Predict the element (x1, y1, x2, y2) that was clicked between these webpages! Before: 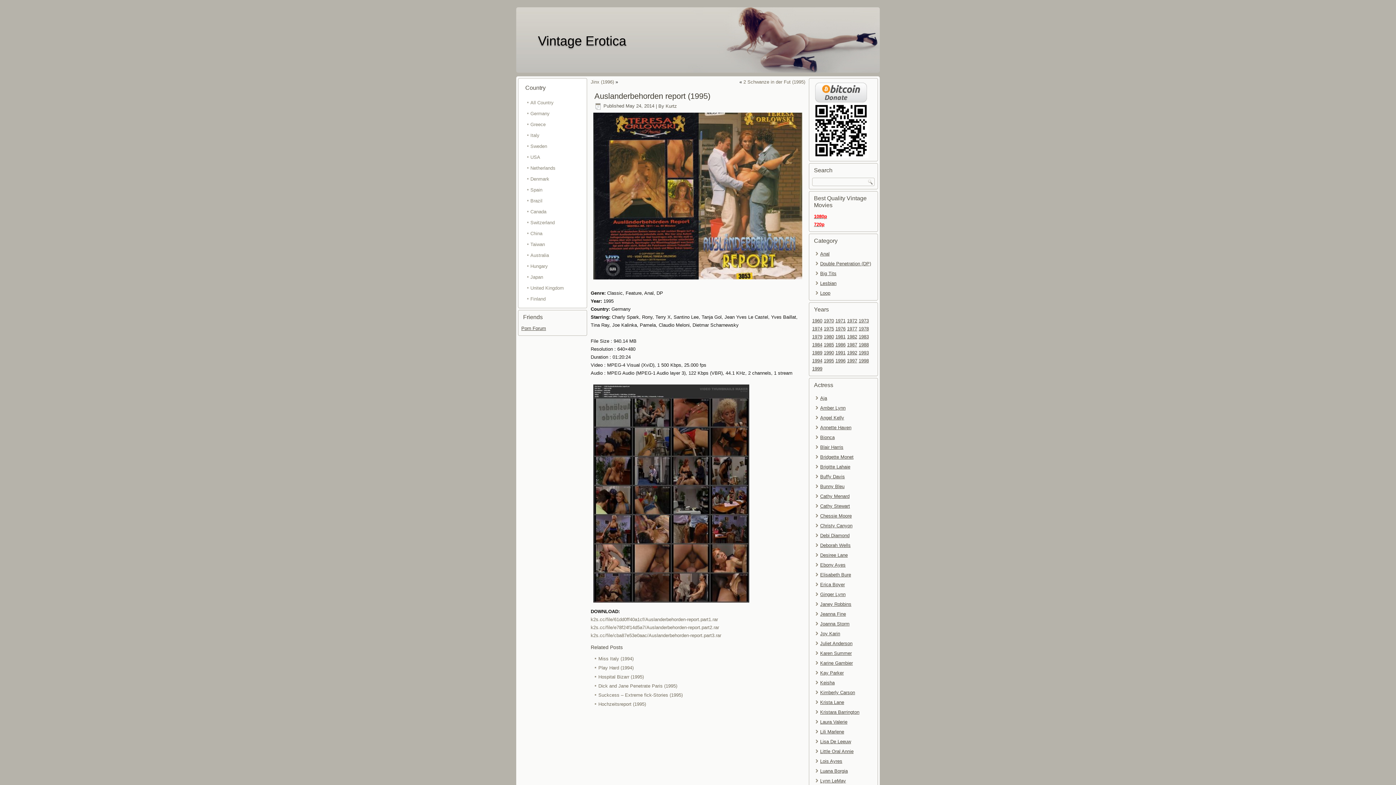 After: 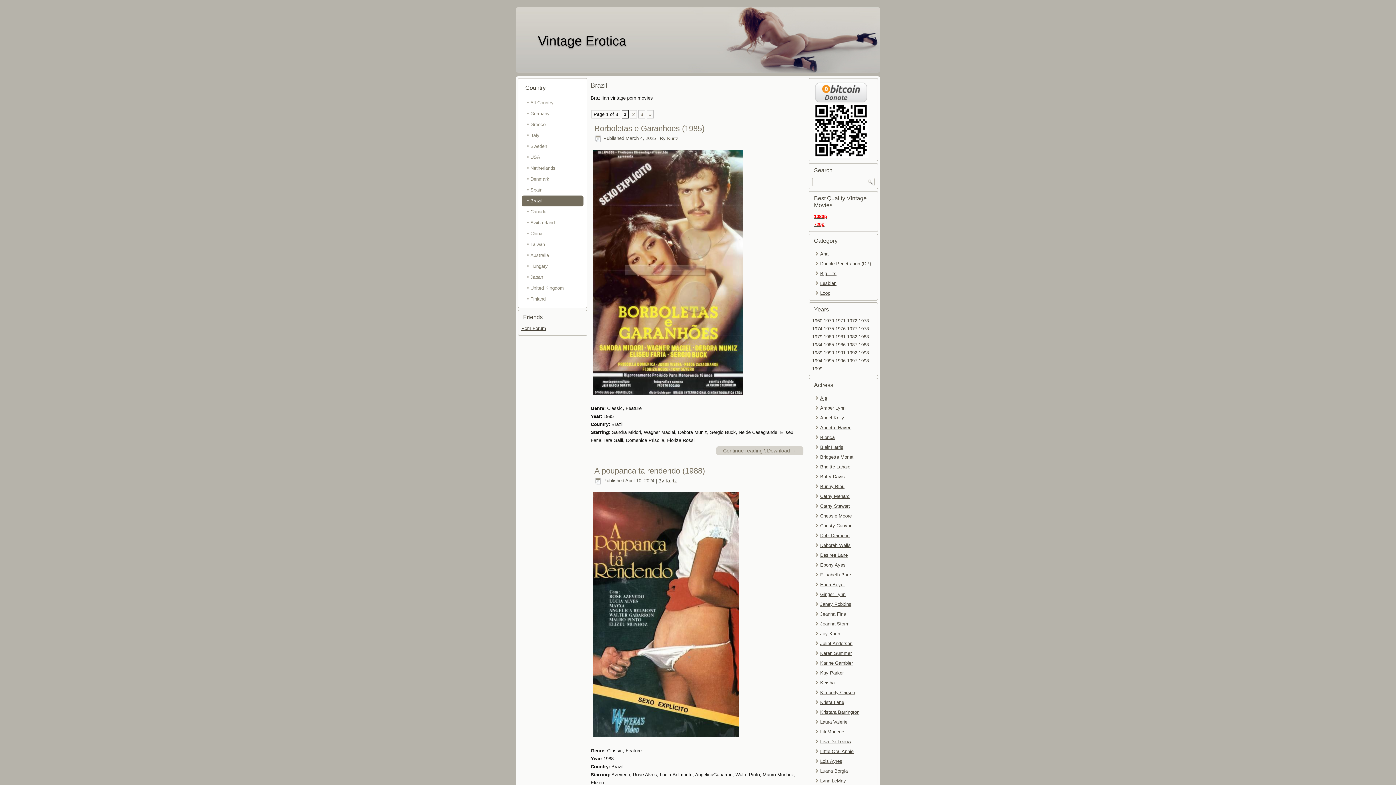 Action: bbox: (521, 195, 583, 206) label: Brazil